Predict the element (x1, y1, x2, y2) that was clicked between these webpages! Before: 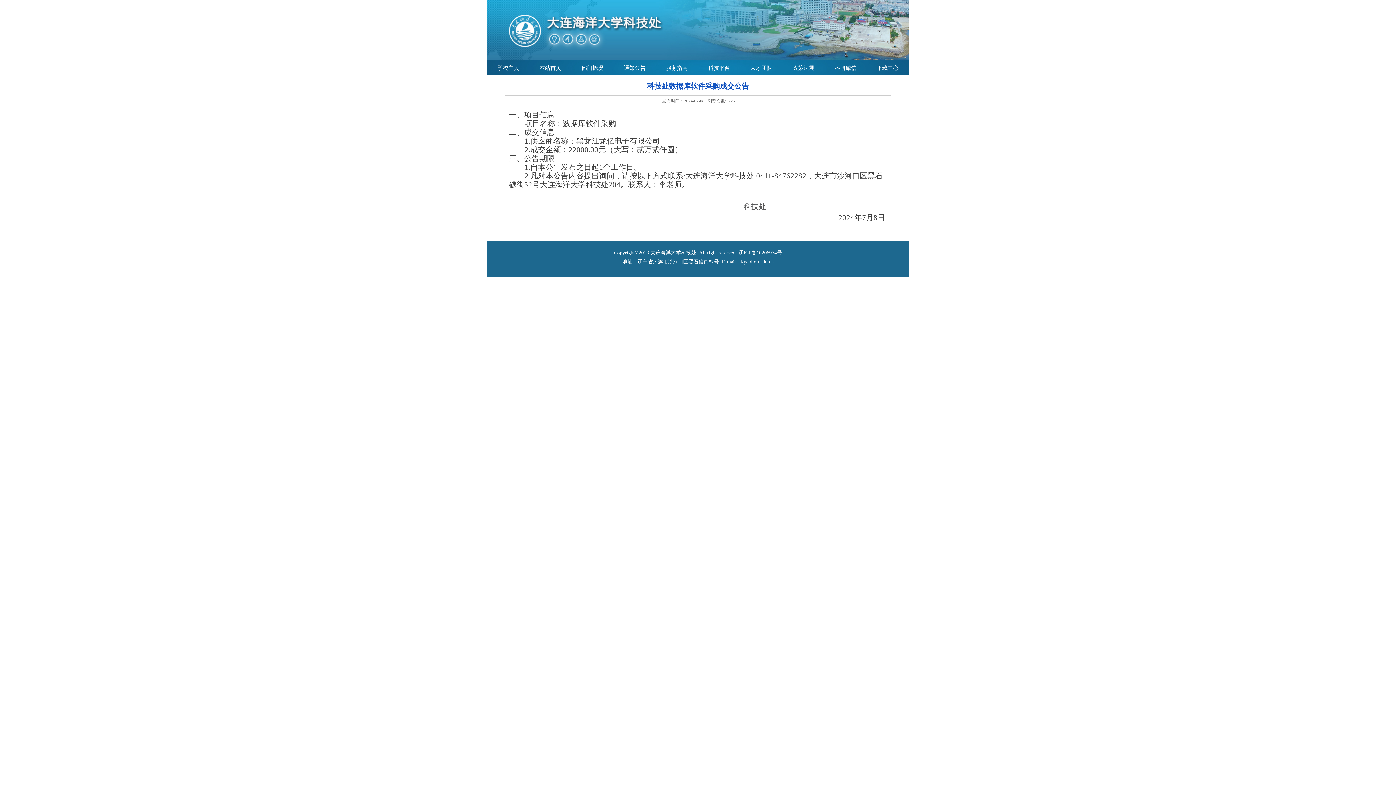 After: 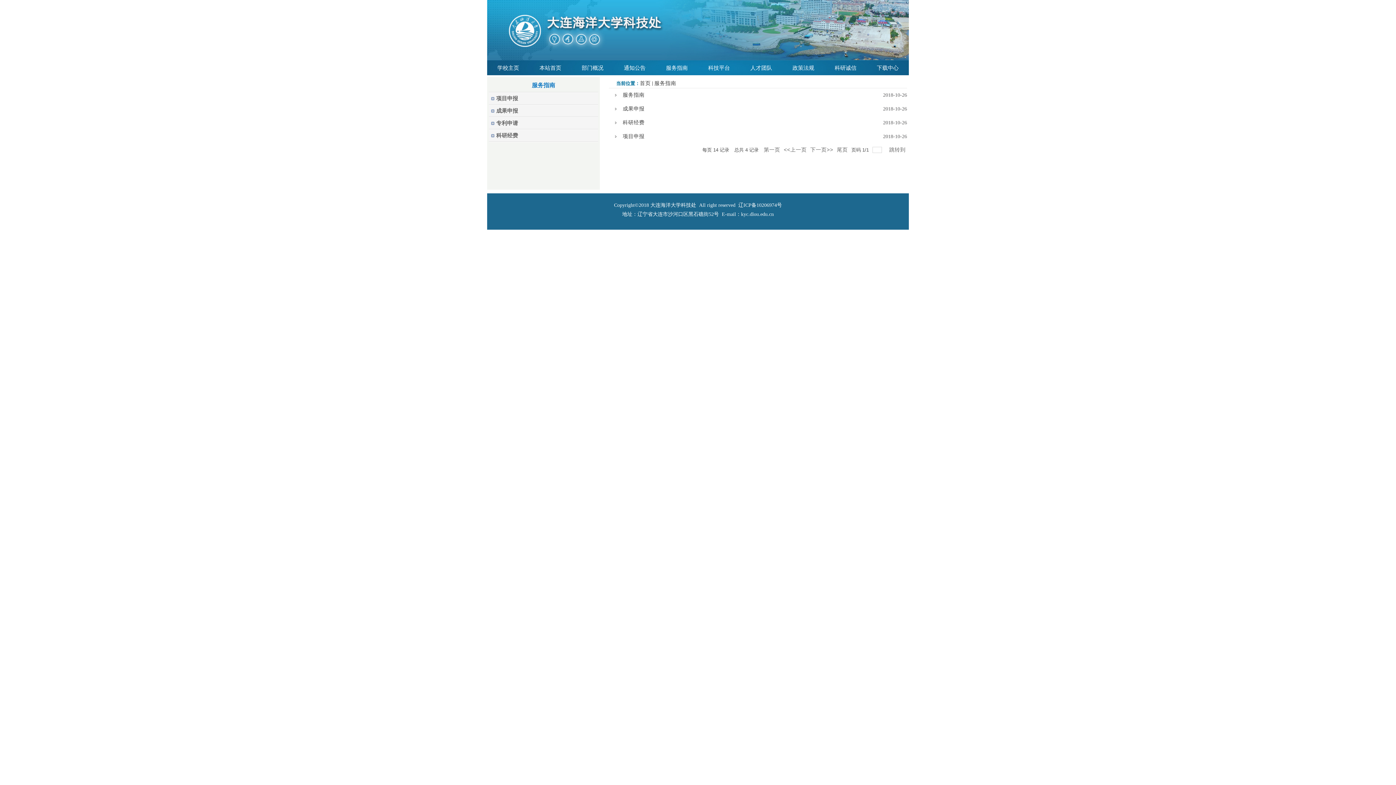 Action: label: 服务指南 bbox: (656, 60, 698, 73)